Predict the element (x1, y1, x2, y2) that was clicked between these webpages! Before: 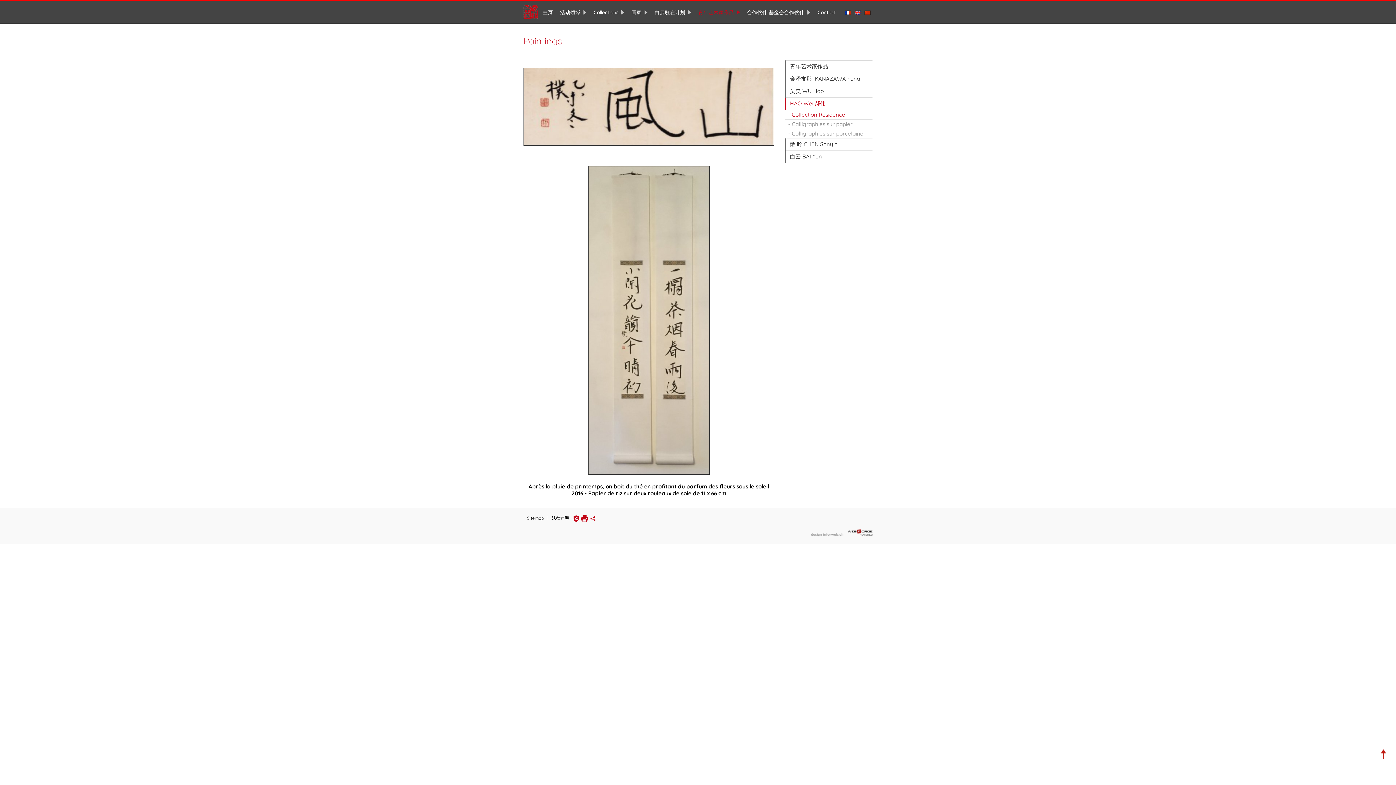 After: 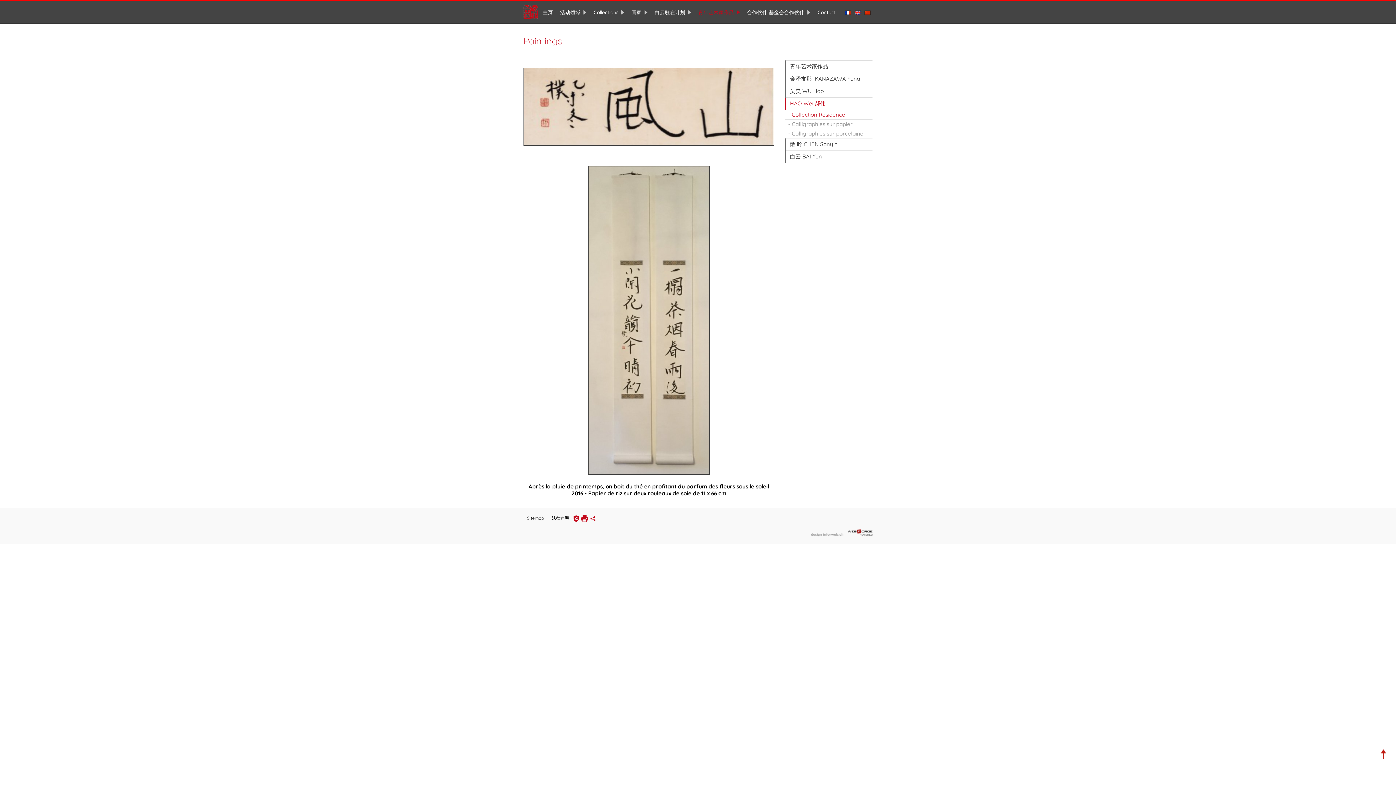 Action: bbox: (862, 9, 872, 16)